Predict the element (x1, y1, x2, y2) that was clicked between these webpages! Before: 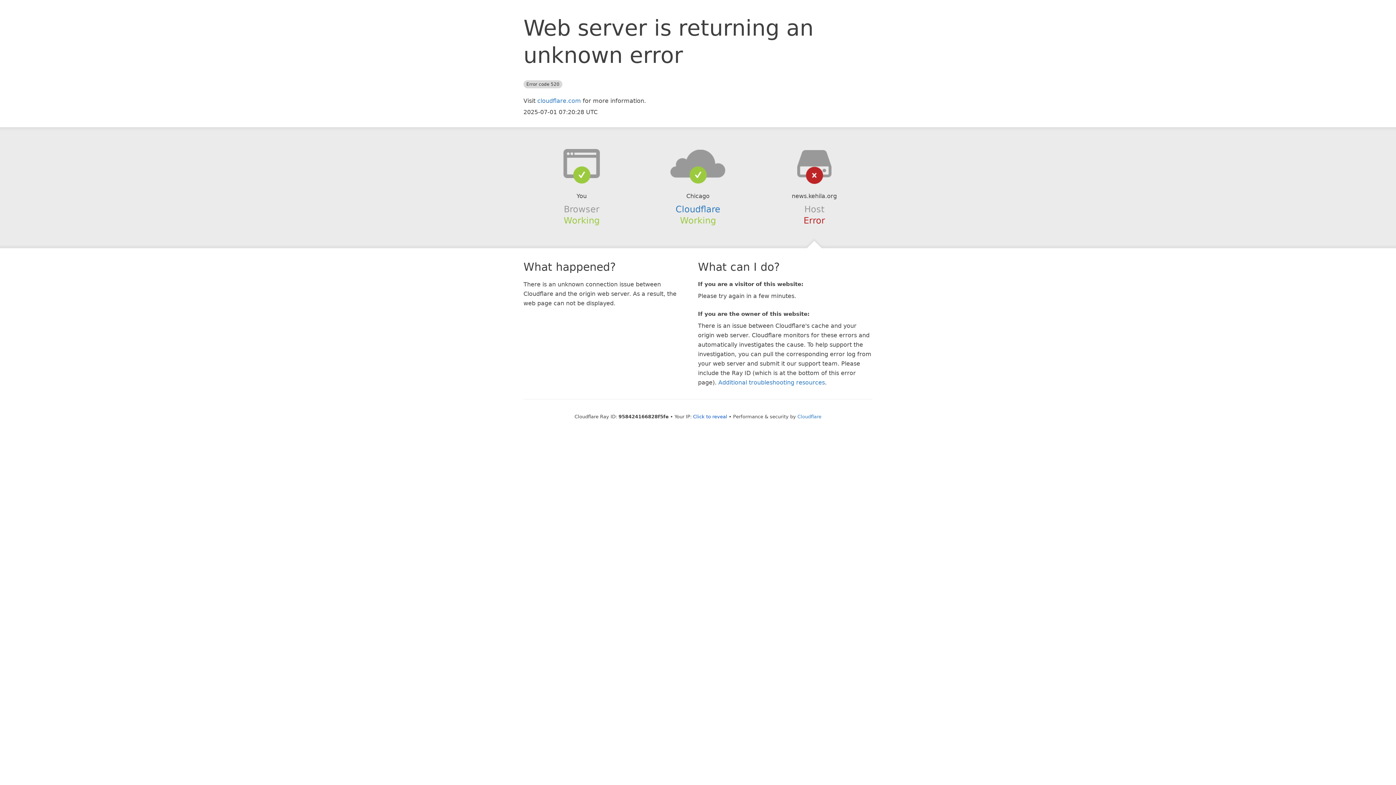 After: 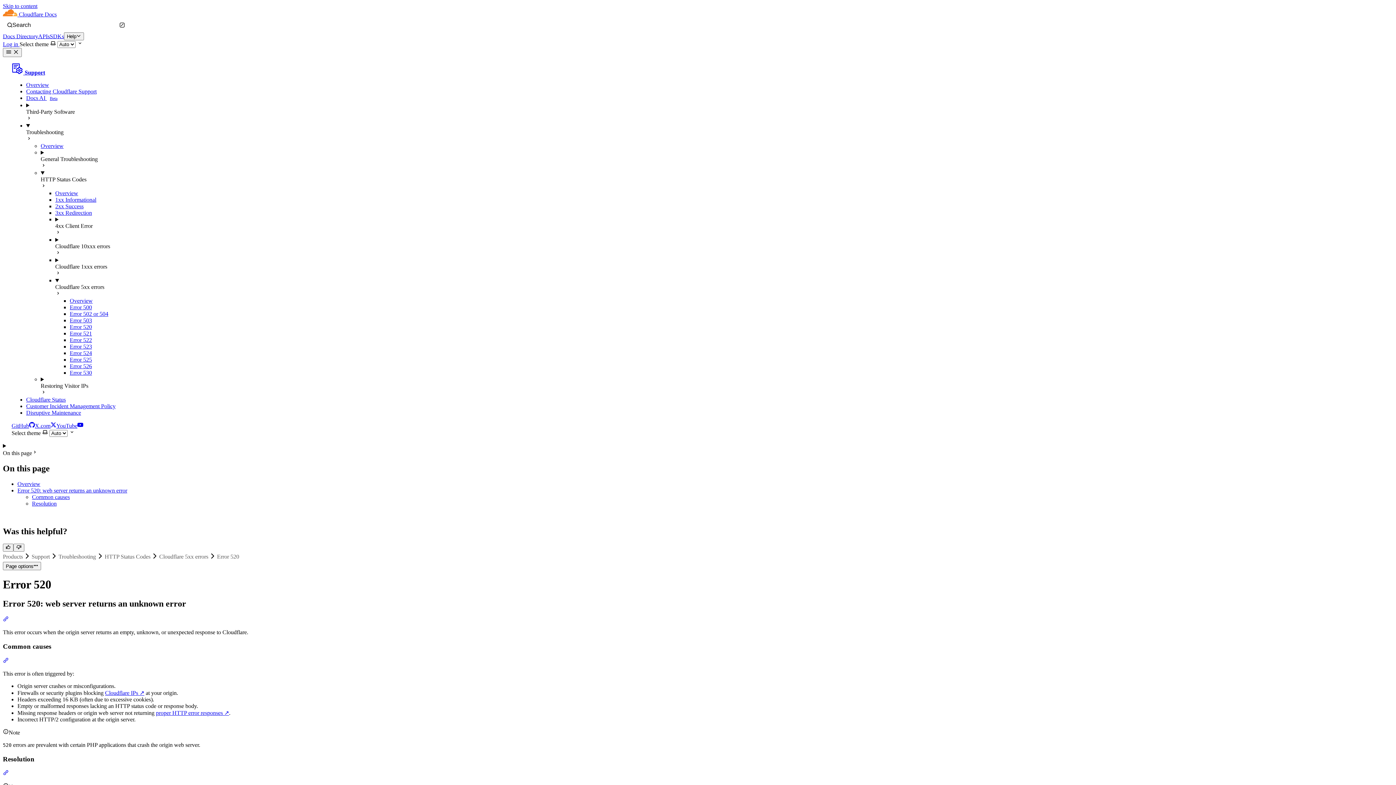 Action: label: Additional troubleshooting resources bbox: (718, 379, 825, 386)